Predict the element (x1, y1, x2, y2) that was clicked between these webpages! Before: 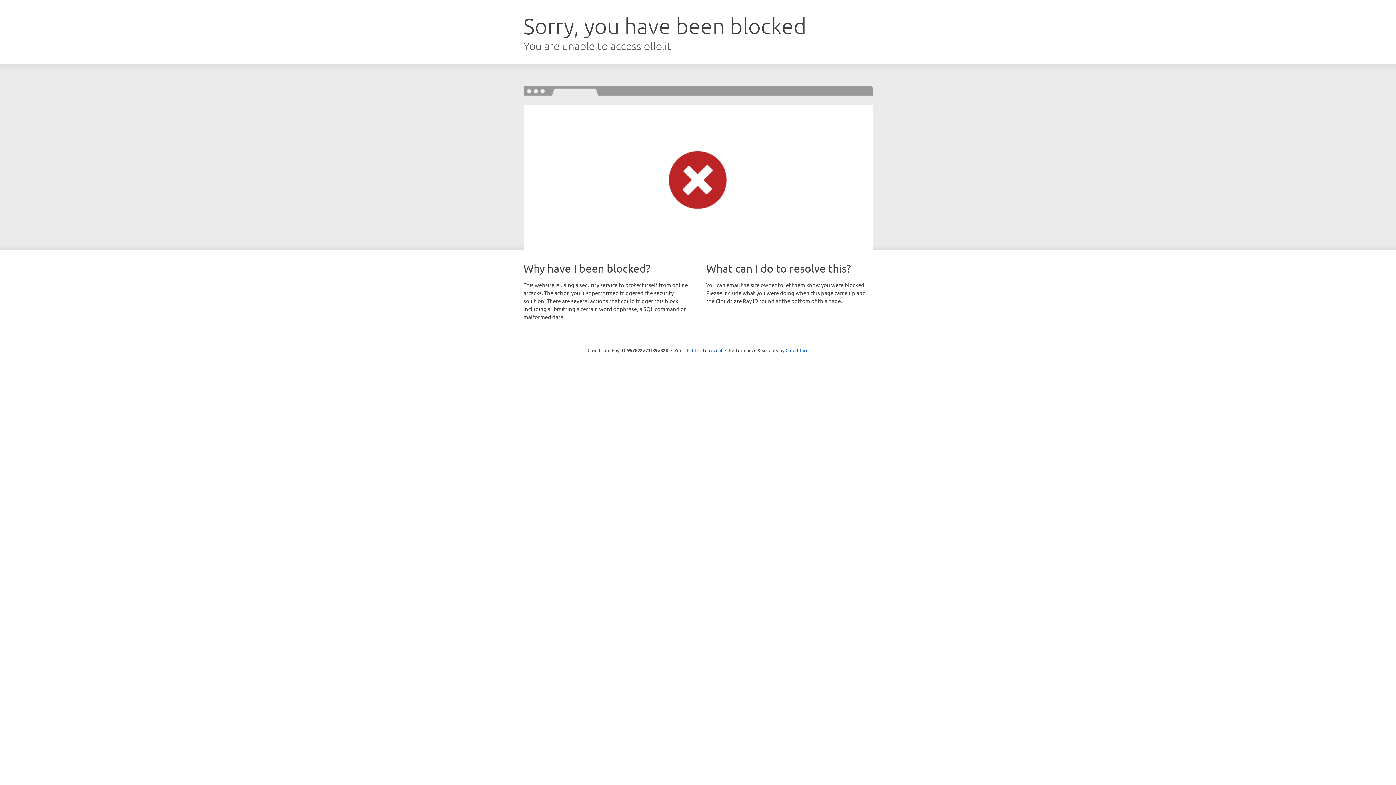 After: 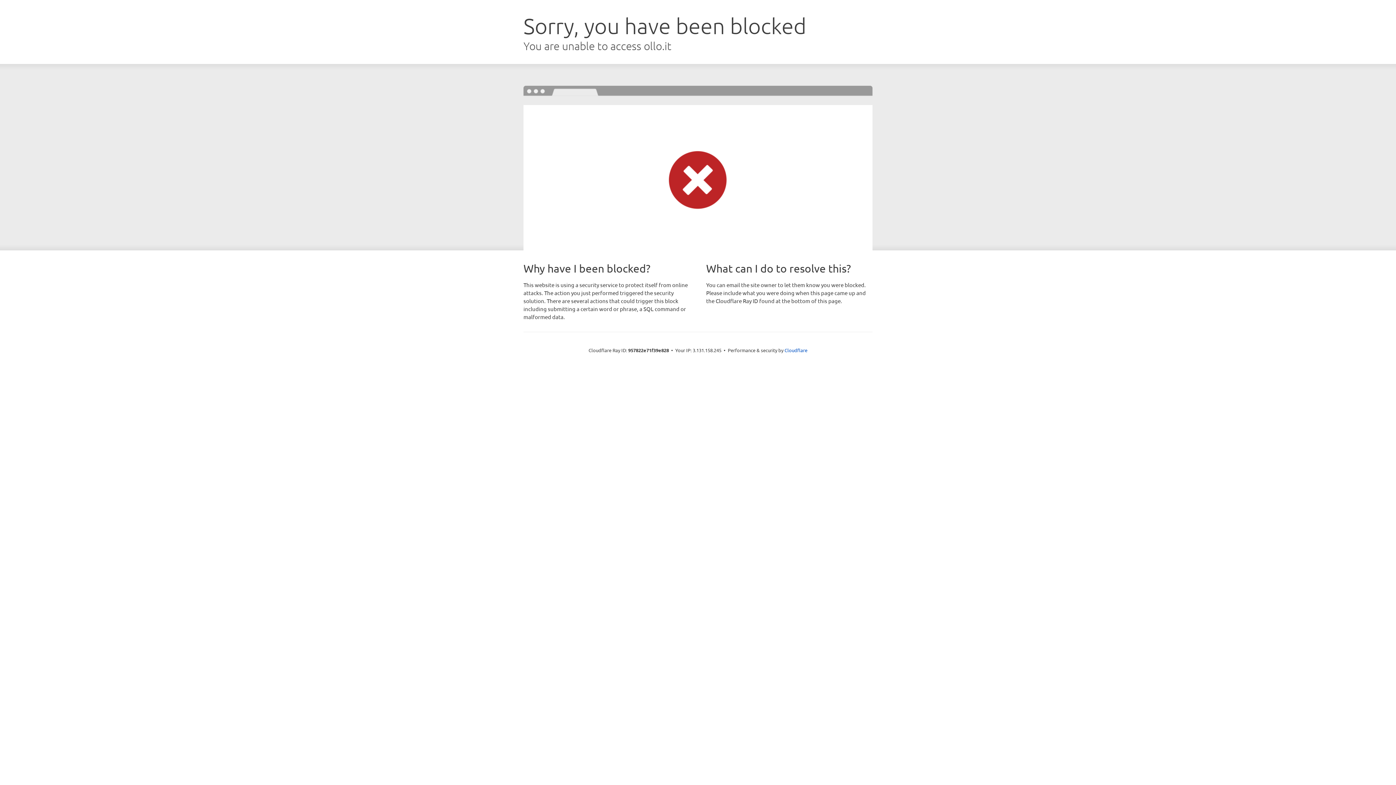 Action: bbox: (692, 346, 722, 353) label: Click to reveal